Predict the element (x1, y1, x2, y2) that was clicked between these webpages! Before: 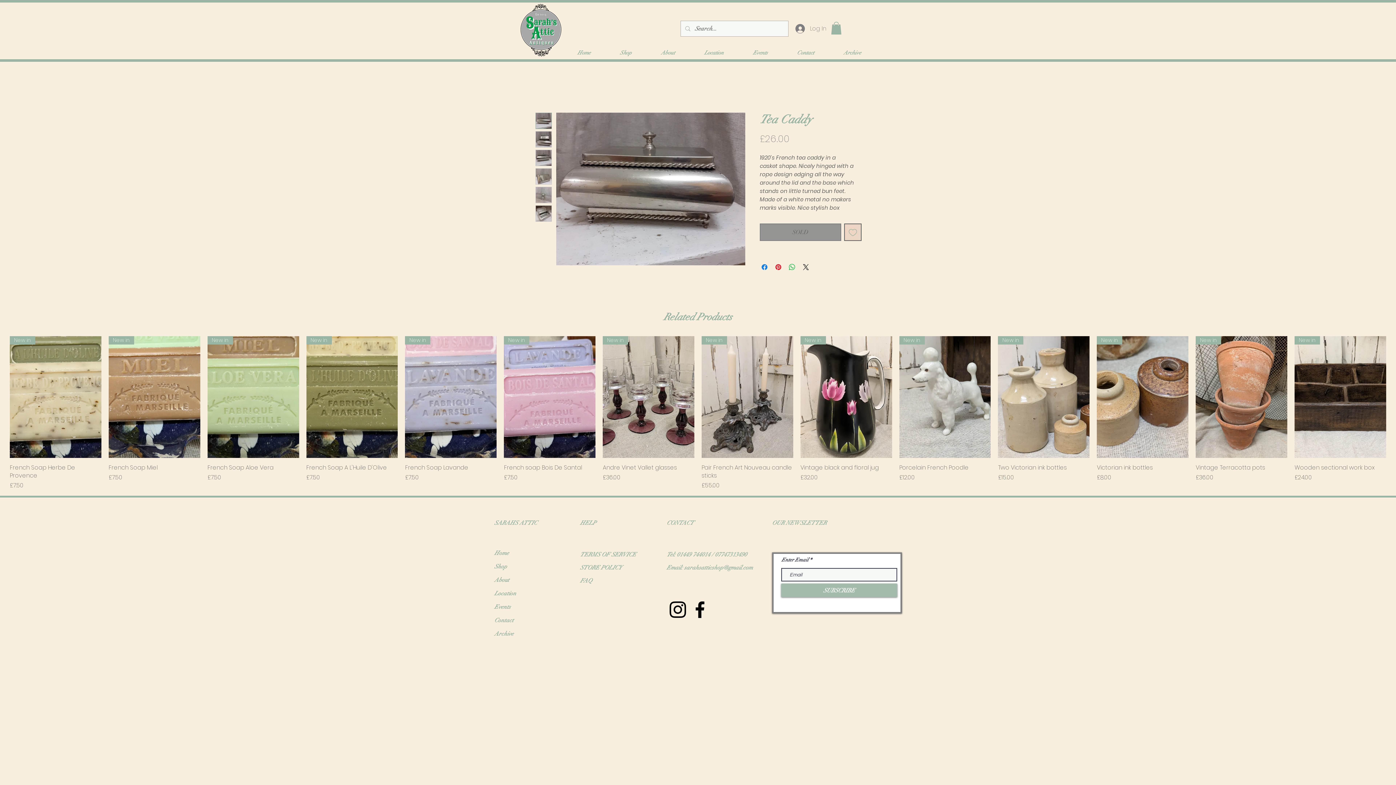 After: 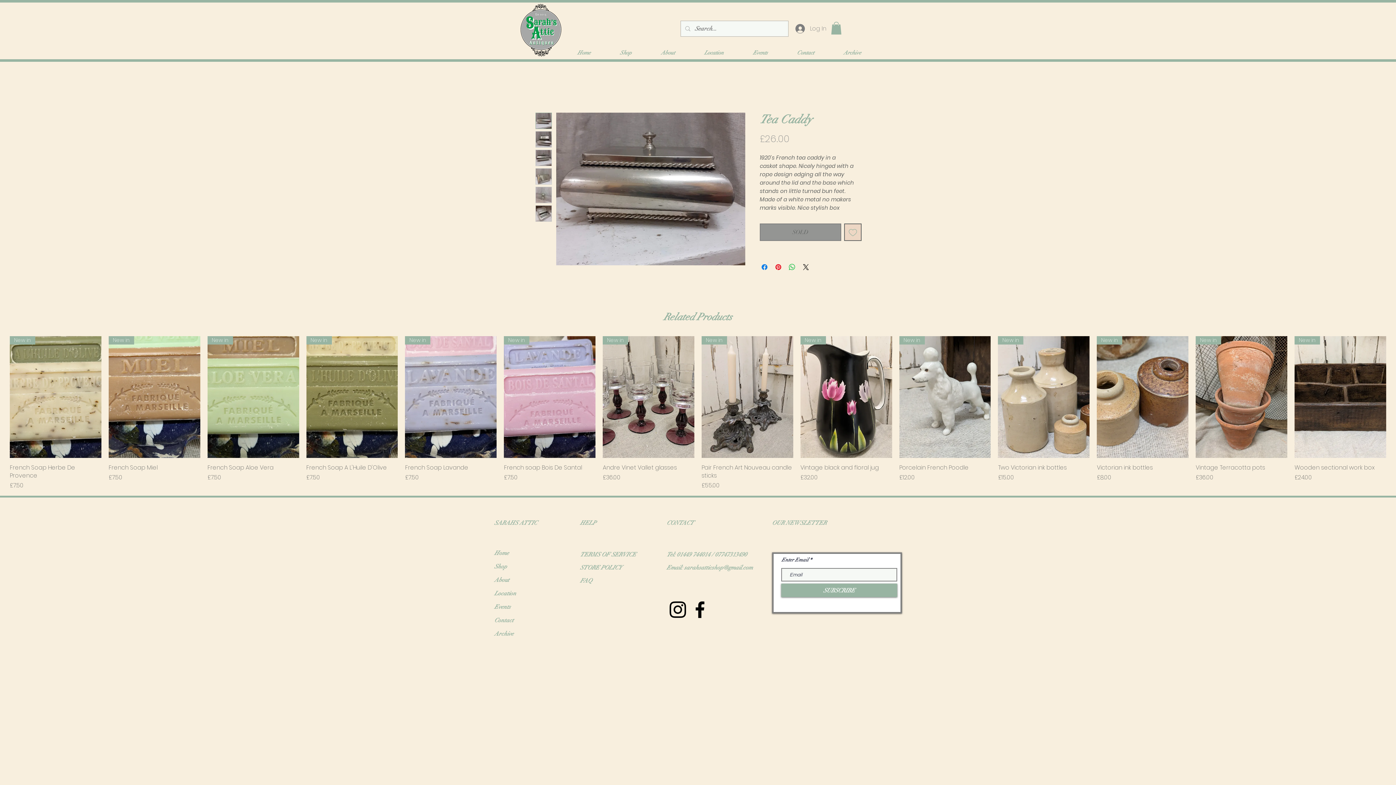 Action: label: SUBSCRIBE bbox: (781, 584, 897, 597)